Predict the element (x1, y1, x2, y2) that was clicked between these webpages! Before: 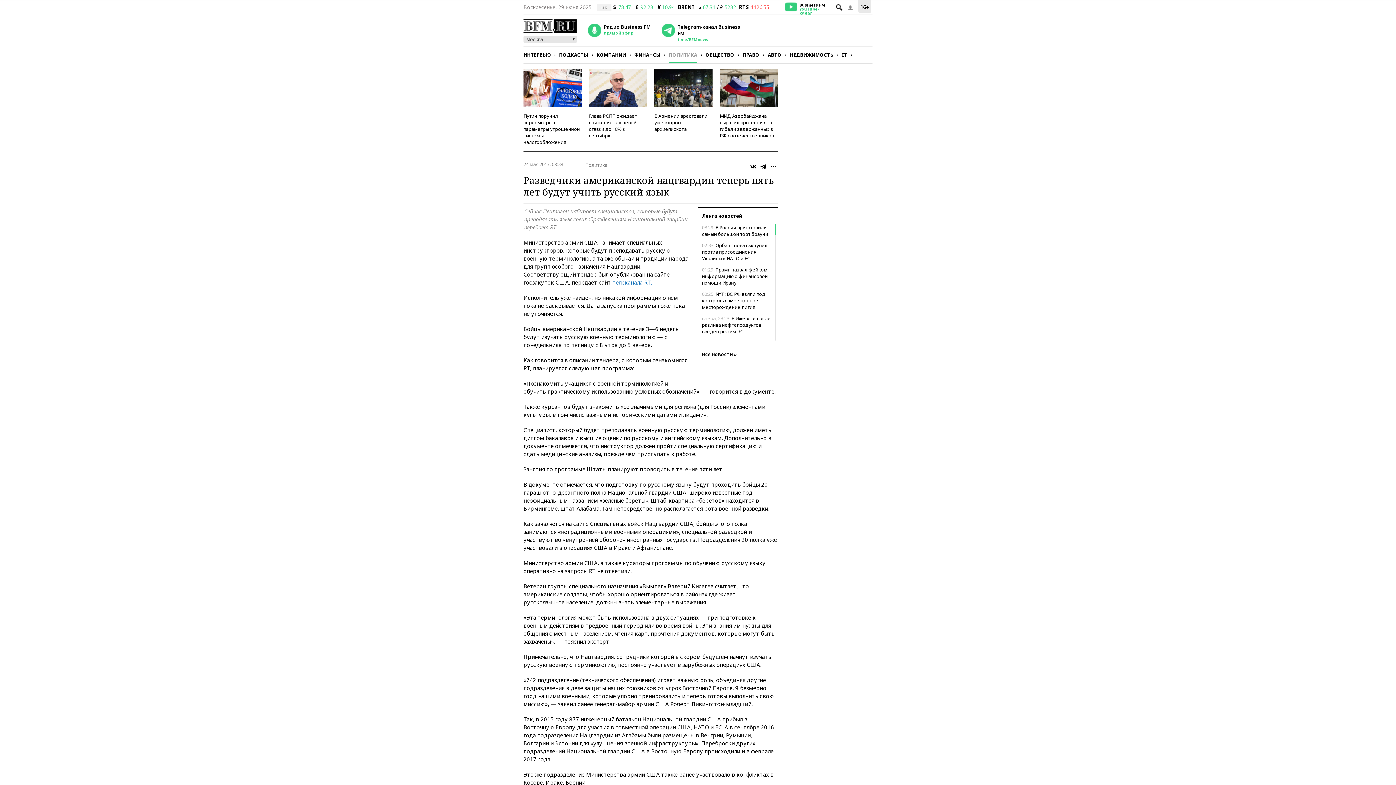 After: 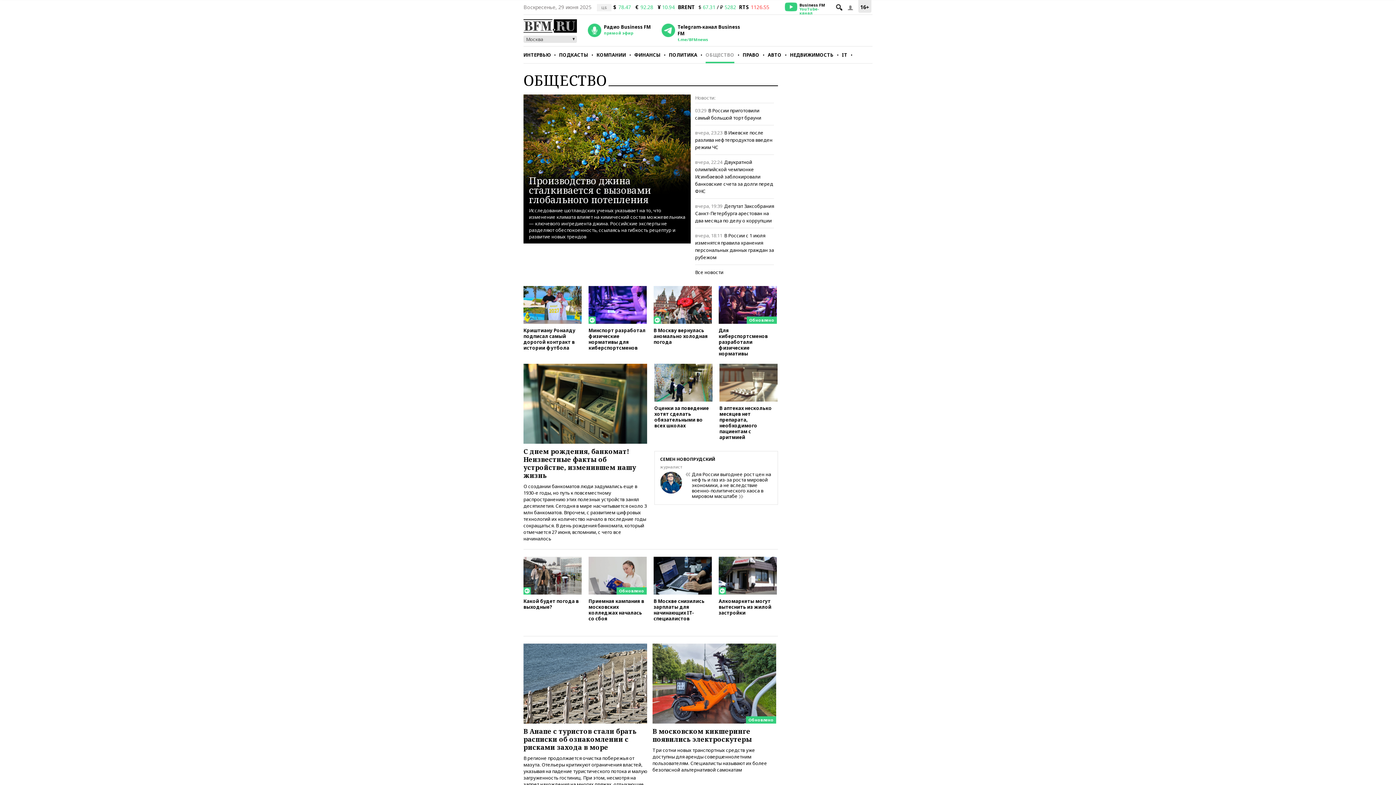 Action: label: ОБЩЕСТВО bbox: (705, 46, 734, 63)